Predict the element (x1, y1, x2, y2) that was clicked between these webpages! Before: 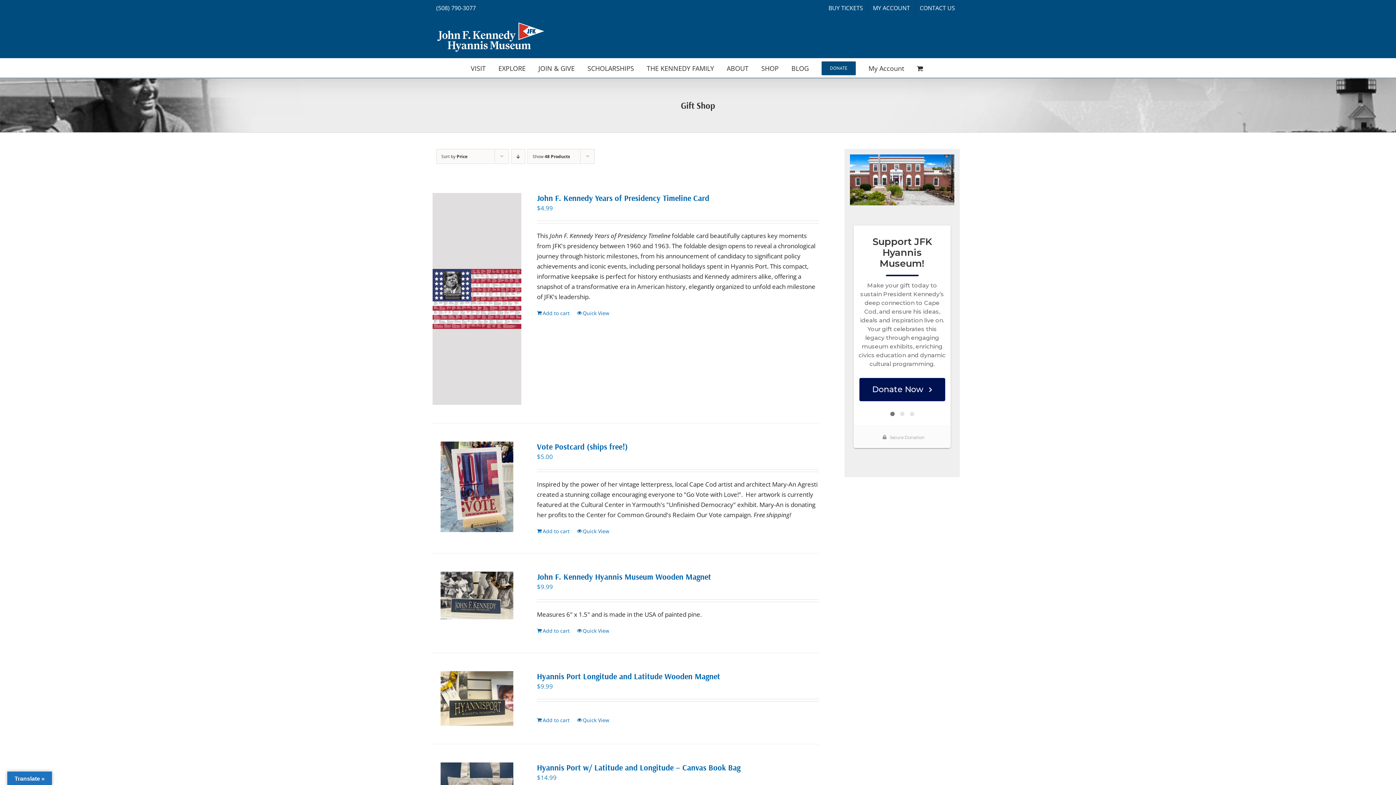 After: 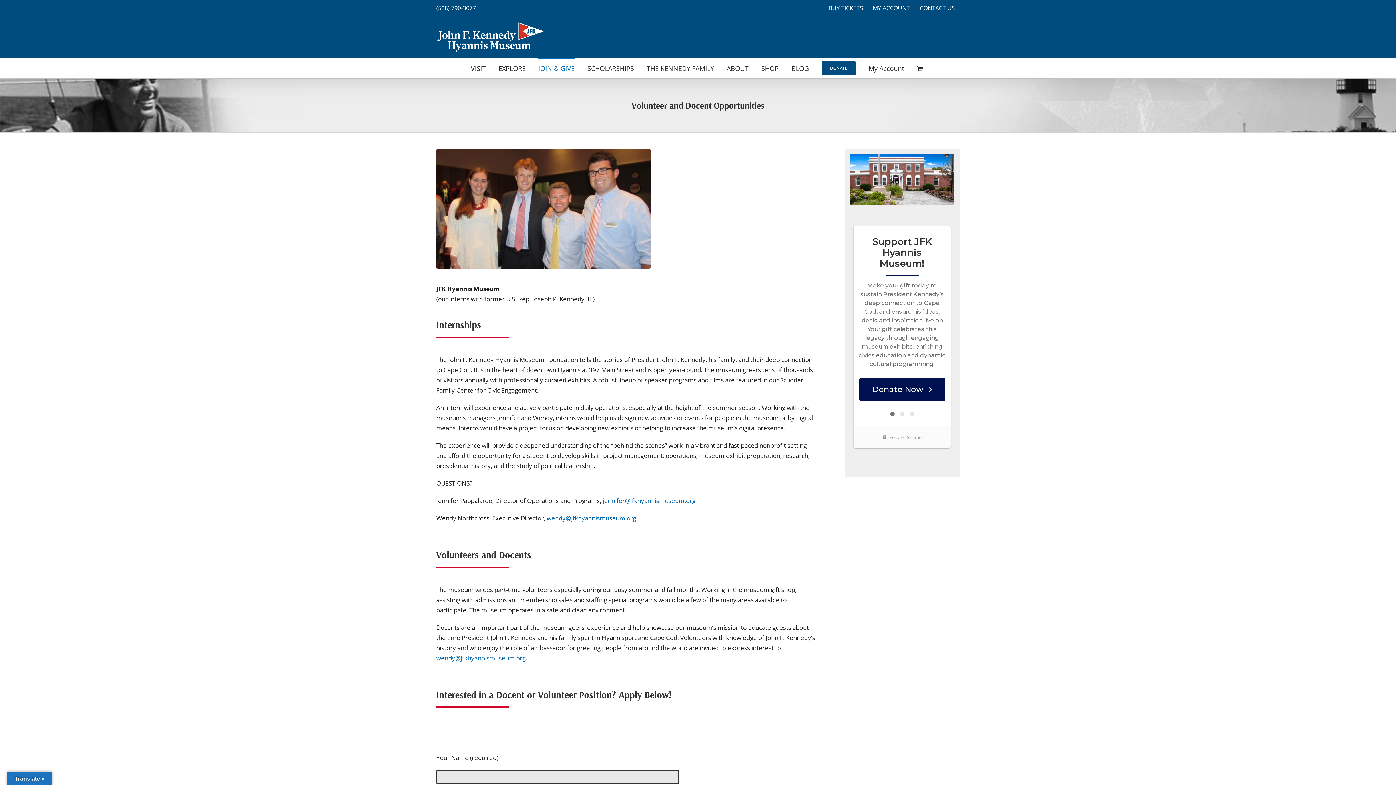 Action: label: JOIN & GIVE bbox: (538, 58, 574, 77)